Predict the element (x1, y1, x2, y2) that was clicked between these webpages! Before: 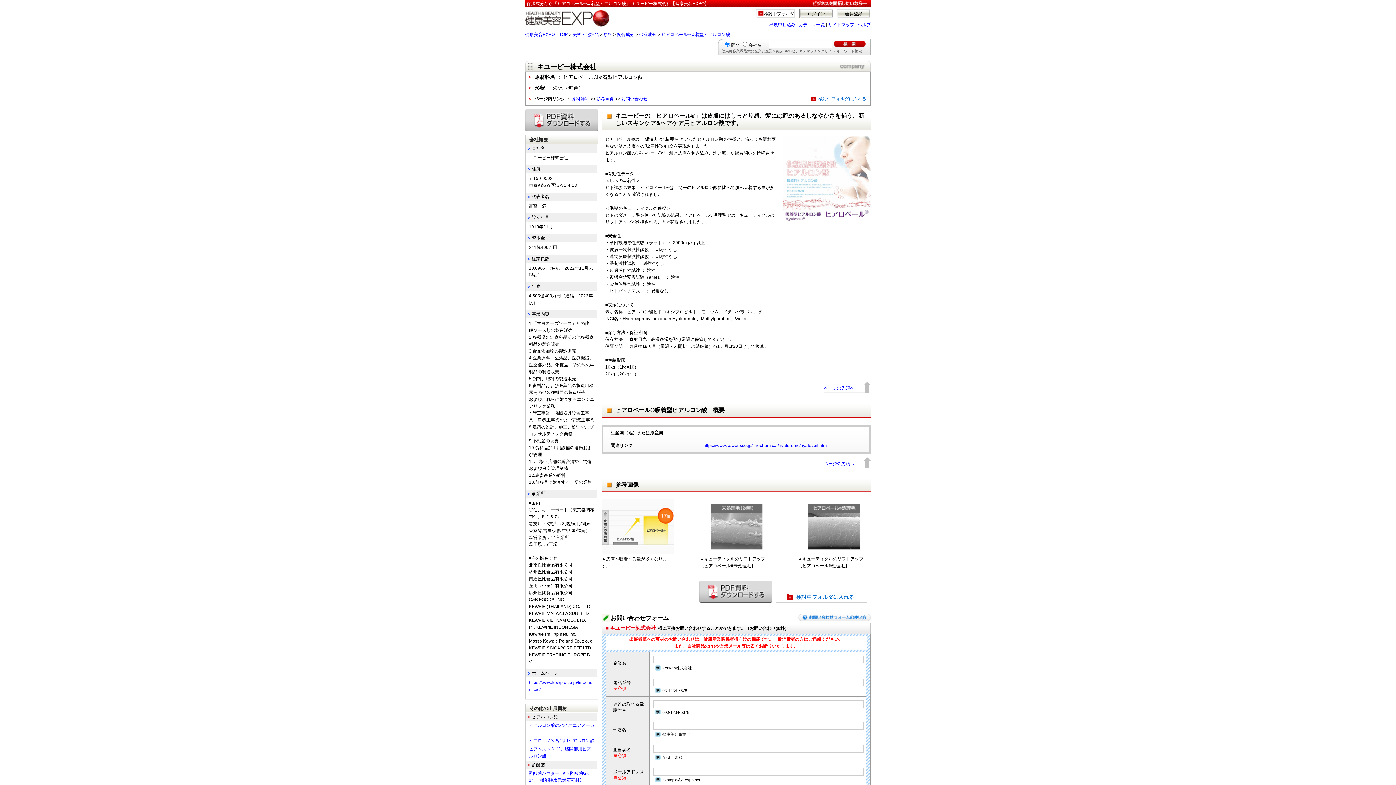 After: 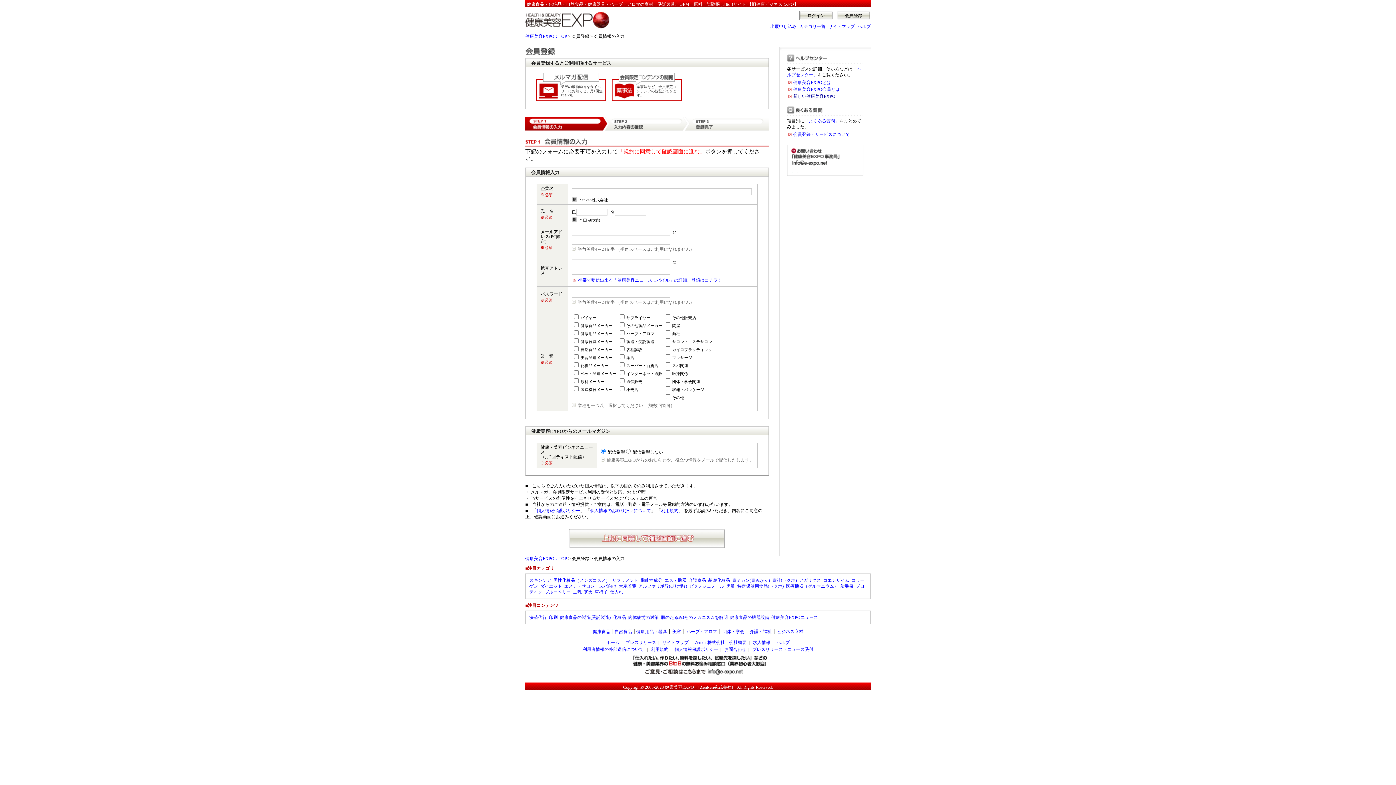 Action: bbox: (837, 9, 870, 17) label: 会員登録